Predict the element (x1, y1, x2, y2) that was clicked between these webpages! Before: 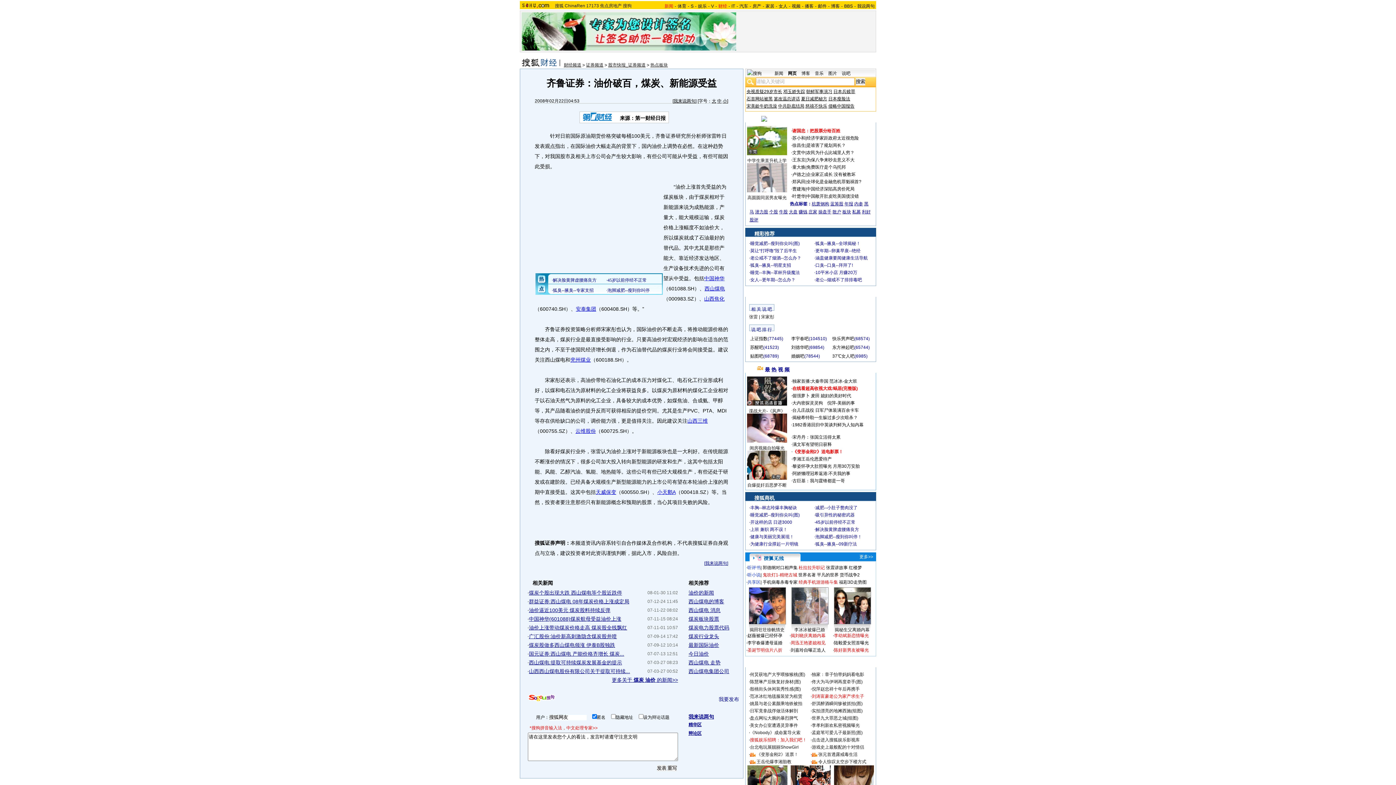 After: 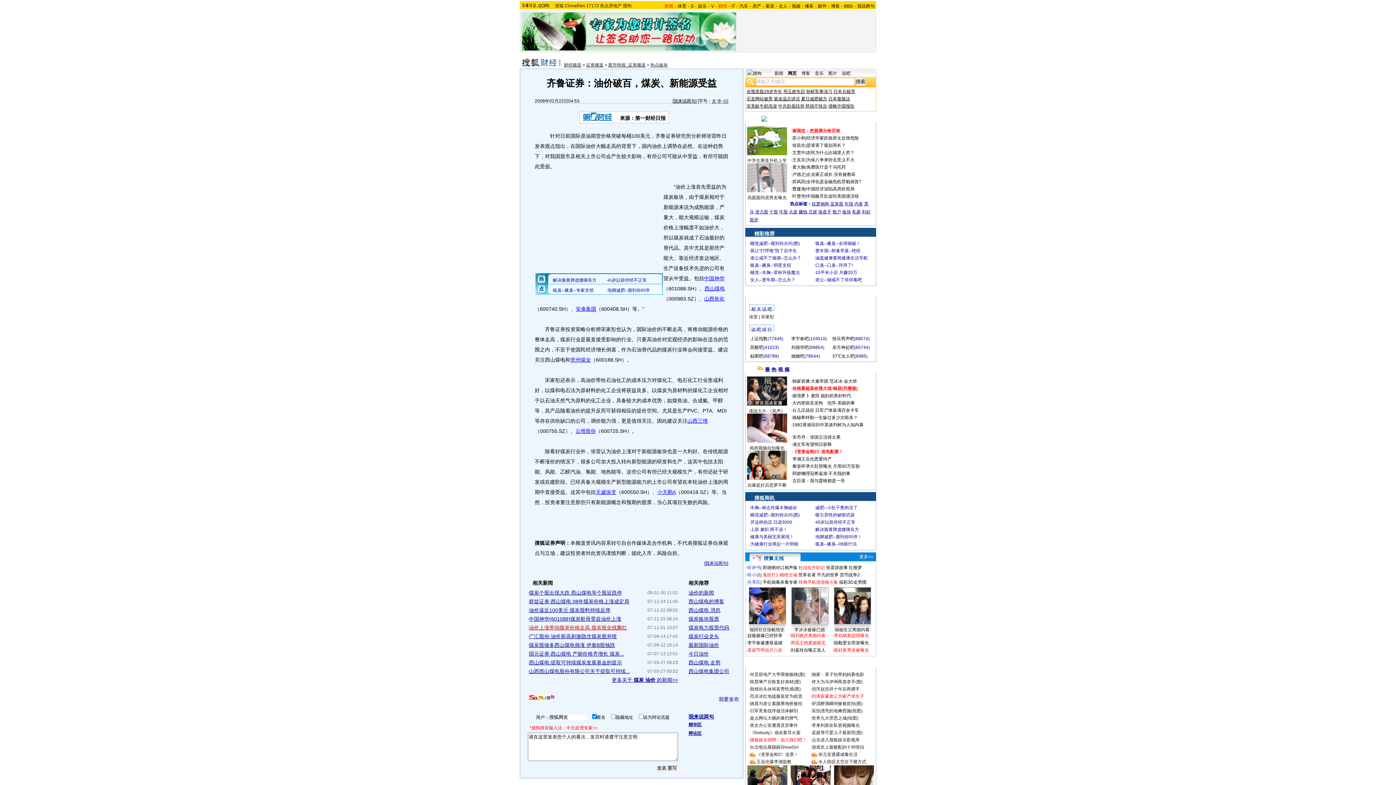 Action: bbox: (529, 625, 627, 630) label: 油价上涨带动煤炭价格走高 煤炭股全线飘红